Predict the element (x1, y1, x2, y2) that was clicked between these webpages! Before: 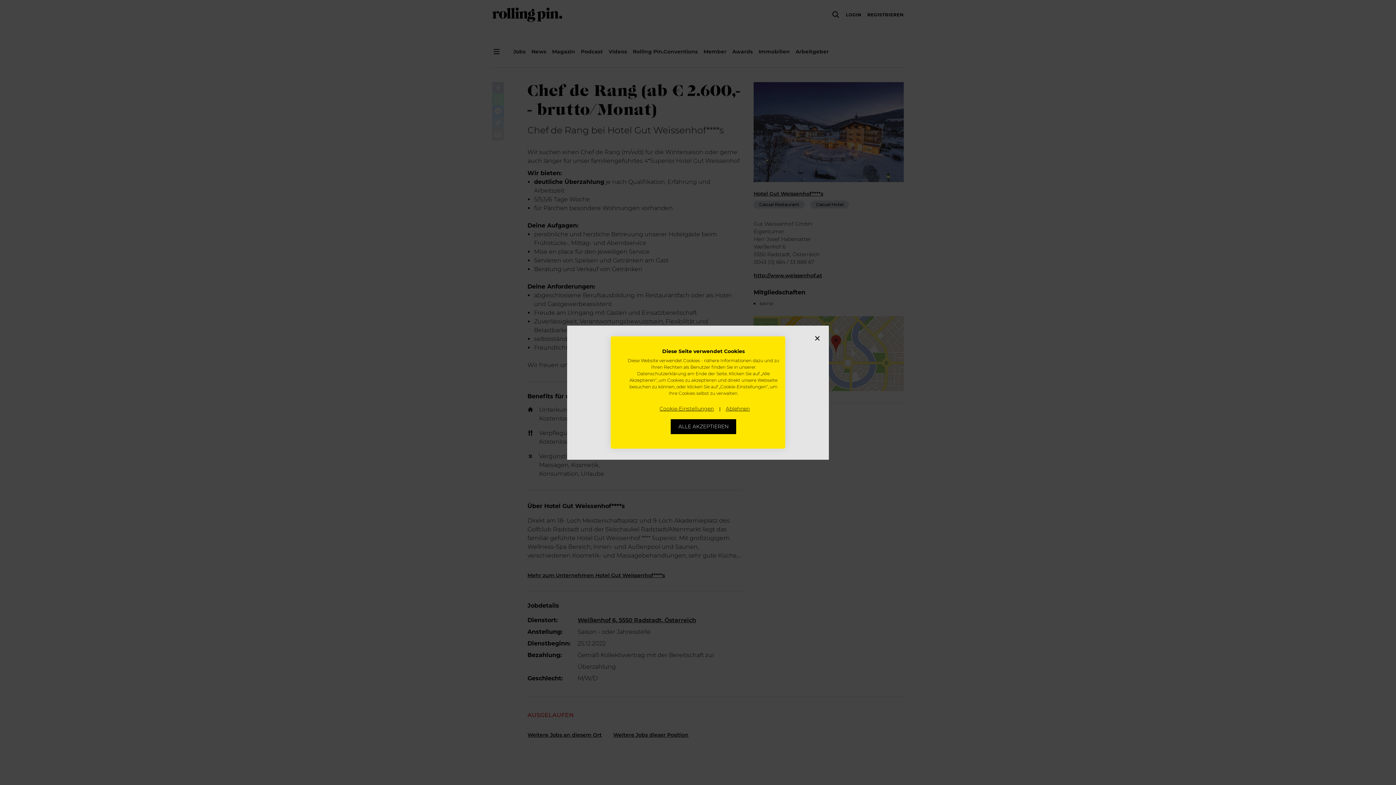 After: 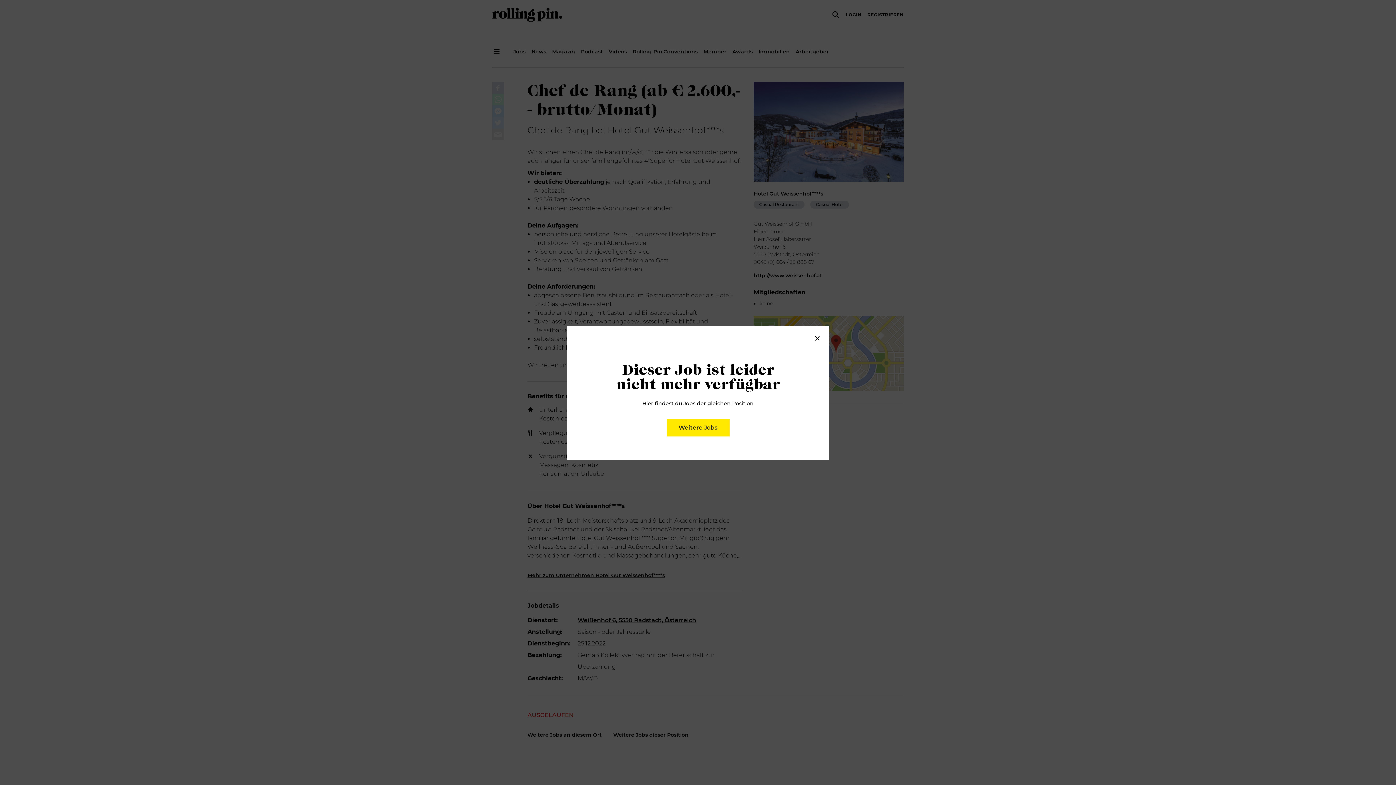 Action: label: Alle verweigern cookies bbox: (721, 401, 754, 416)